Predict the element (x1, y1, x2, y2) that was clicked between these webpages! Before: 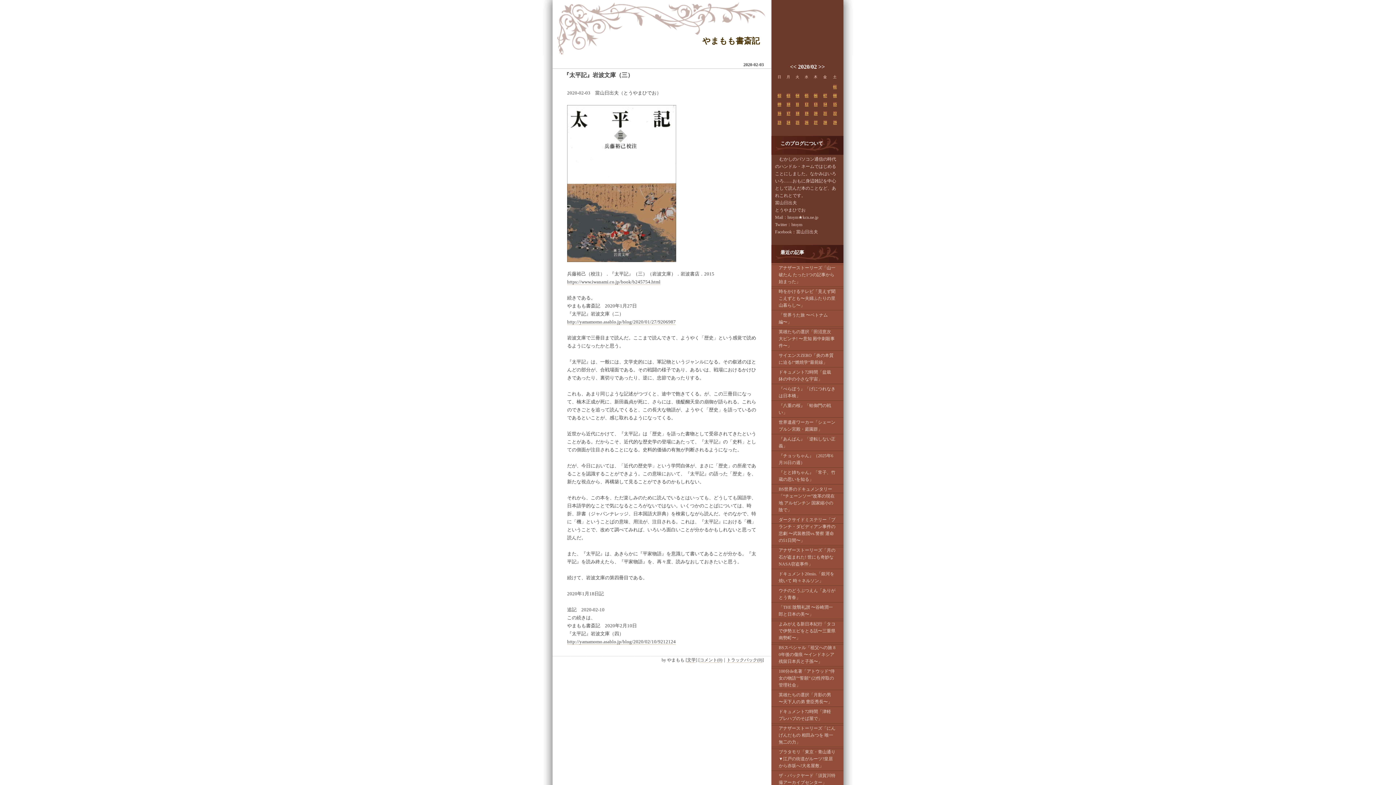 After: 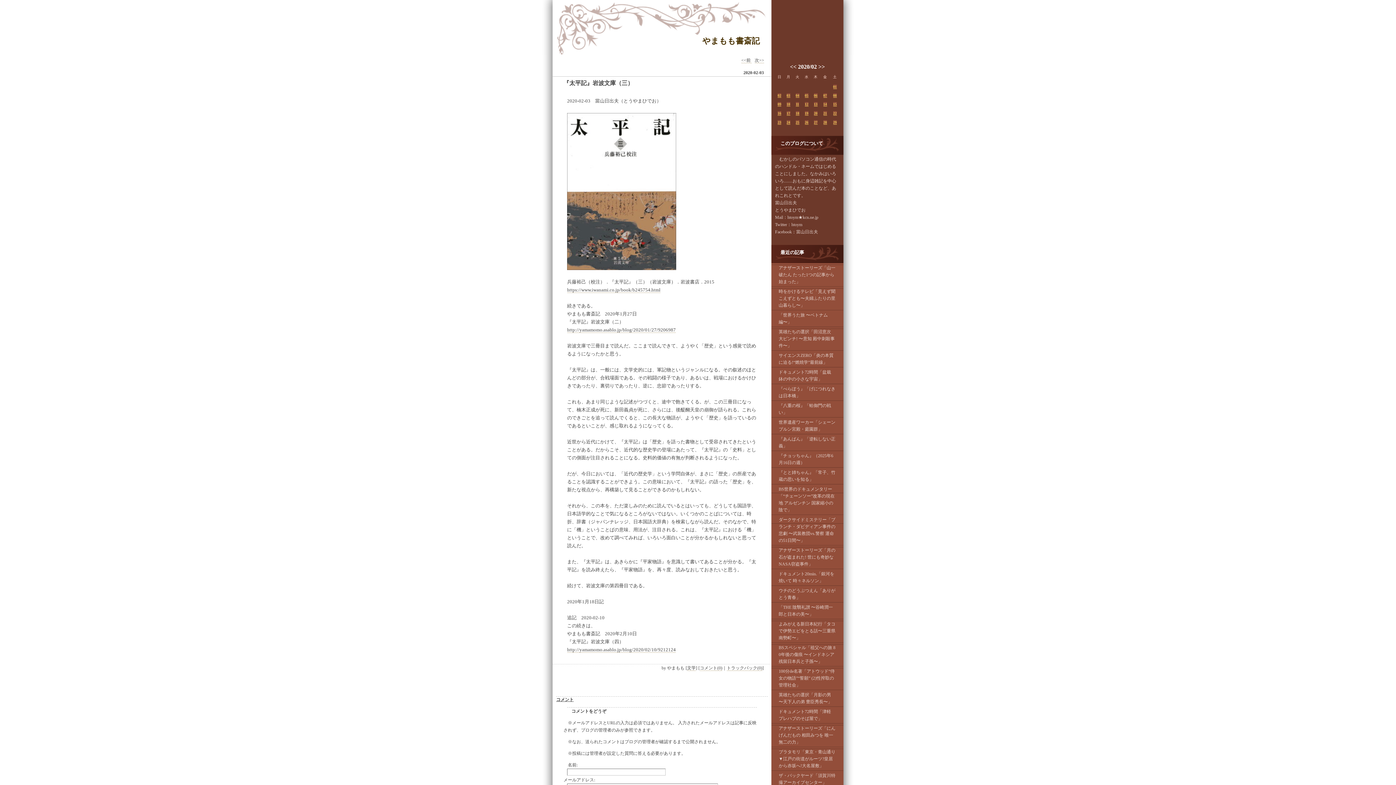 Action: label: 『太平記』岩波文庫（三） bbox: (563, 72, 633, 78)